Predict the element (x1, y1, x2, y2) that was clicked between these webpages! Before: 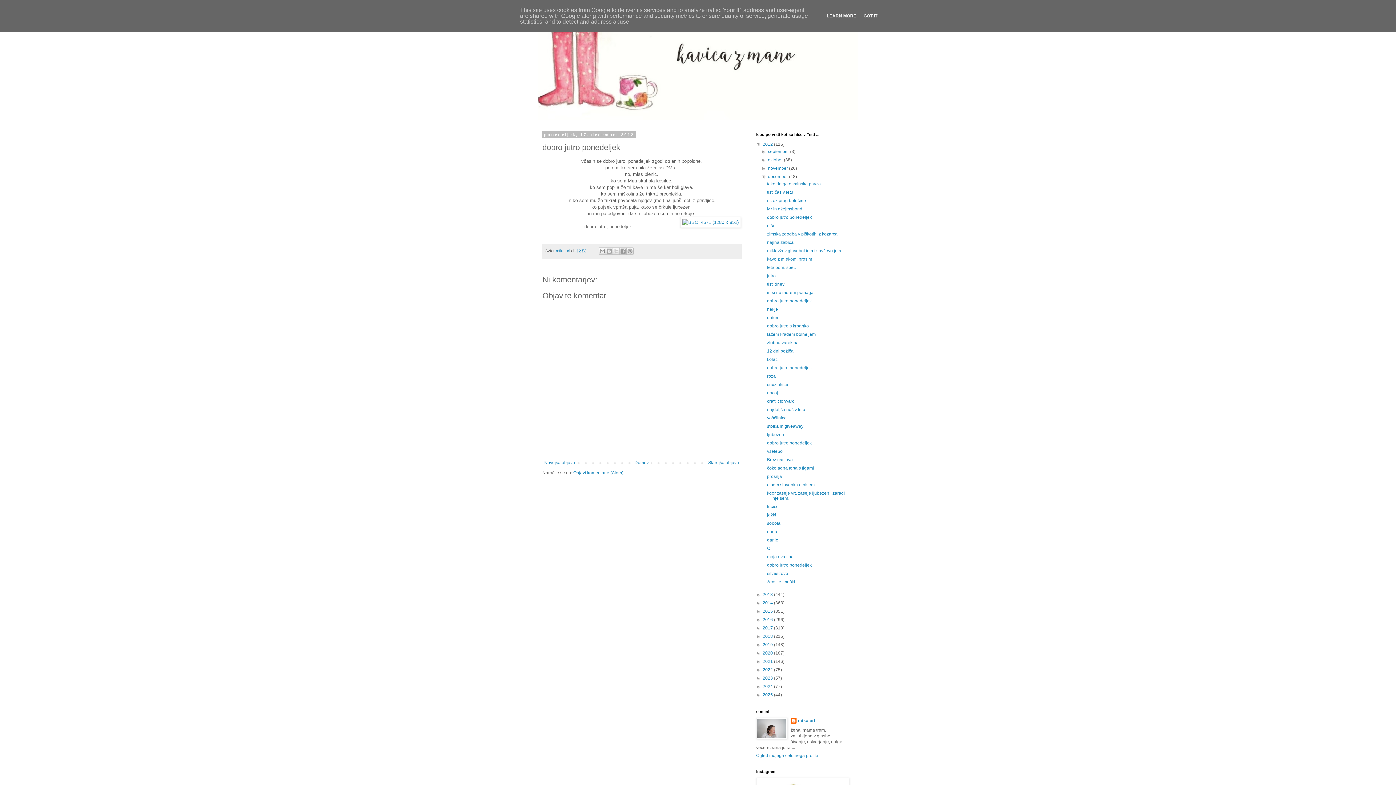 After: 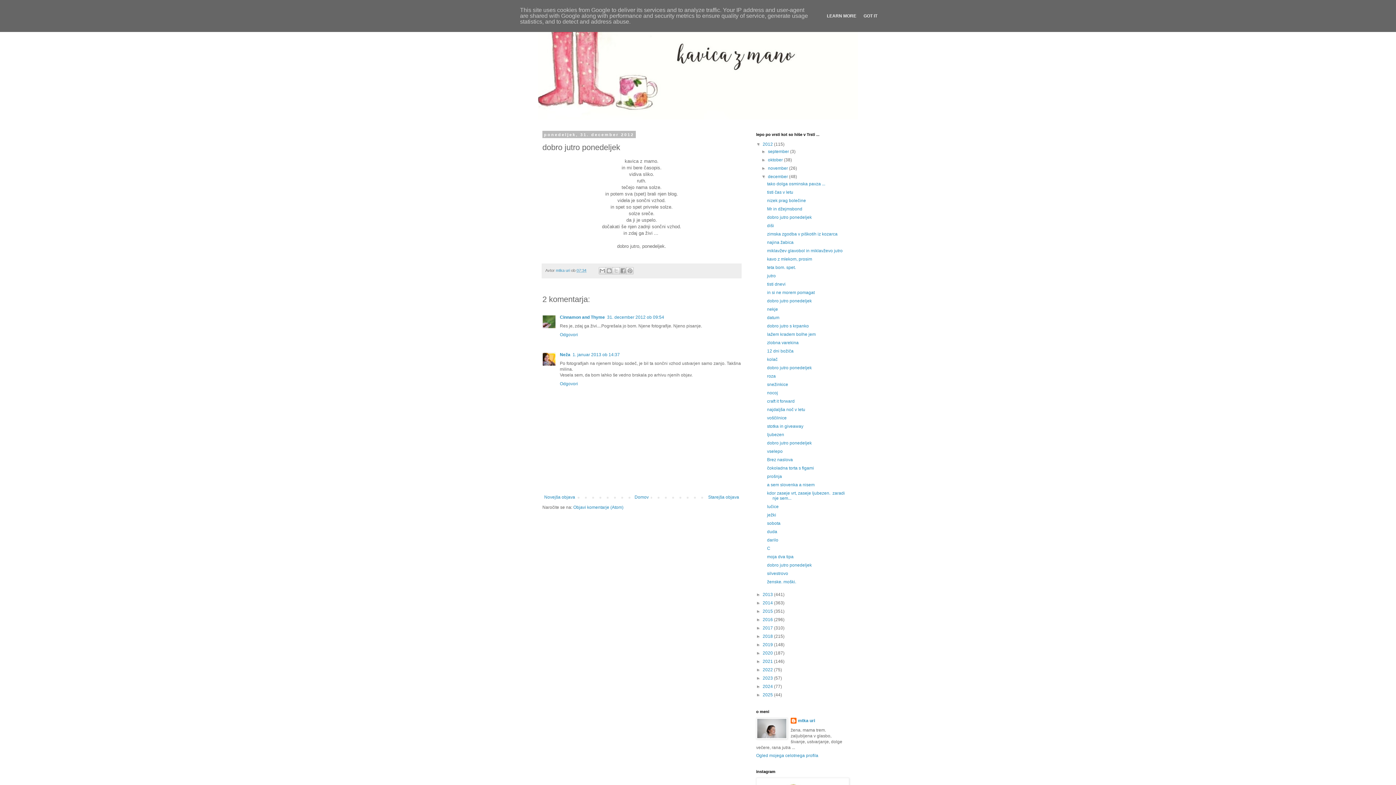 Action: bbox: (767, 562, 811, 568) label: dobro jutro ponedeljek